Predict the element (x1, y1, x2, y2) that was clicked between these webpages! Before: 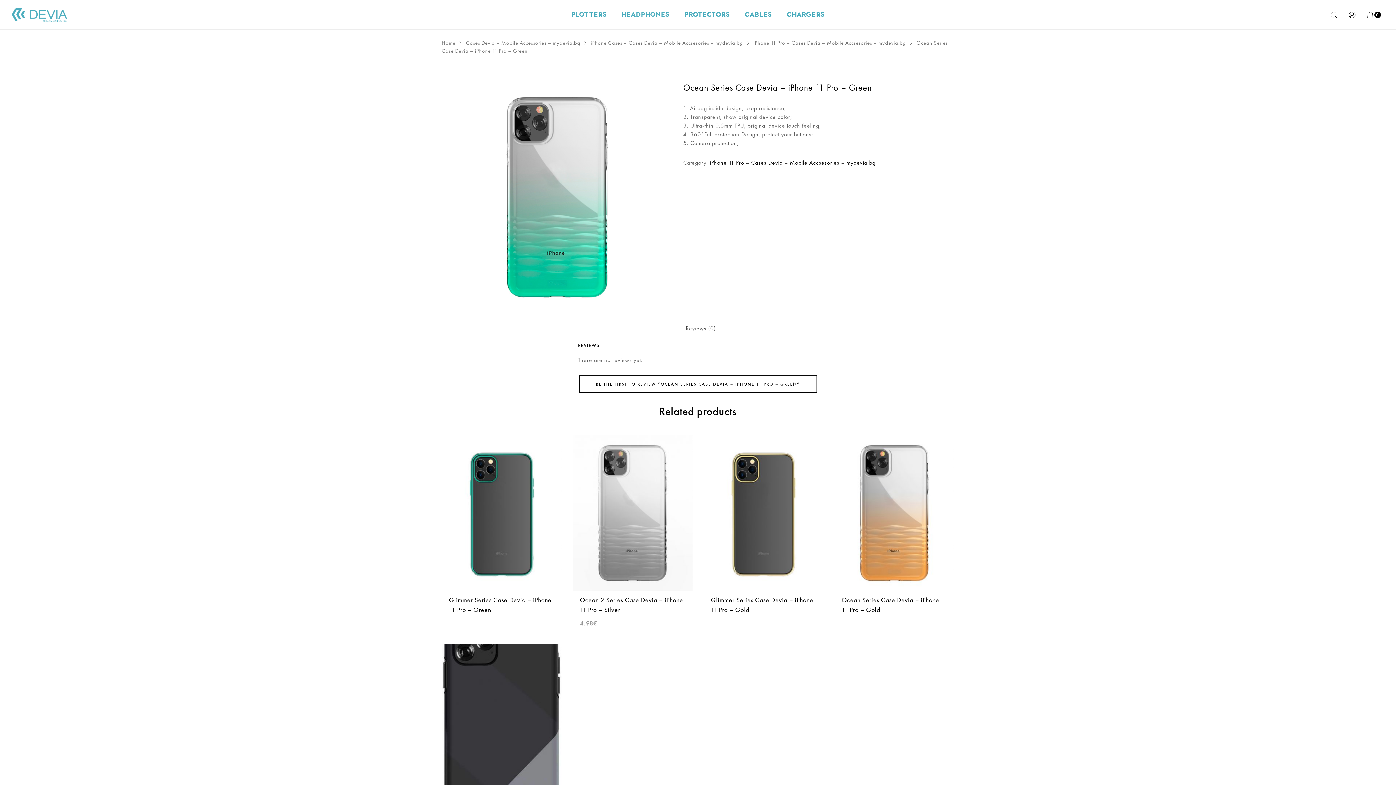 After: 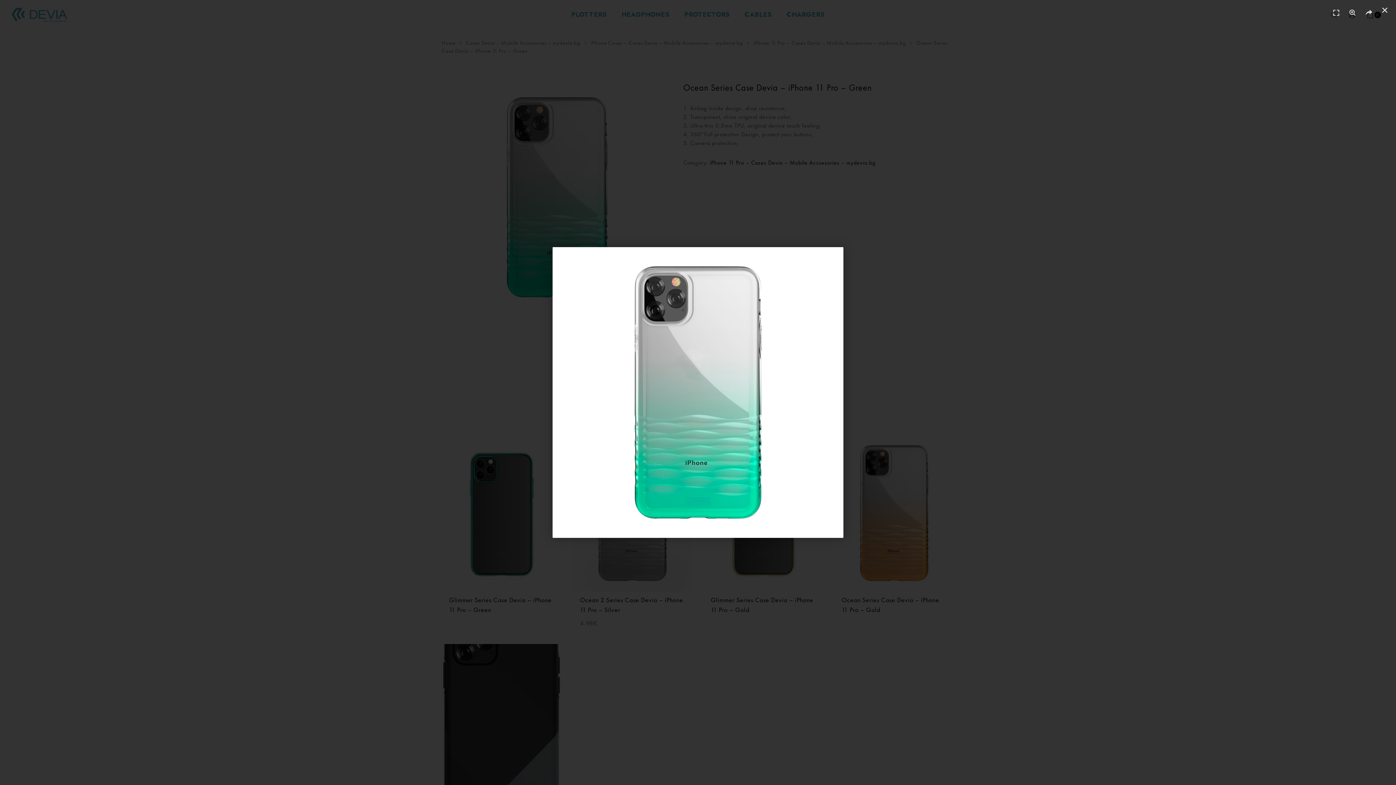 Action: bbox: (441, 82, 672, 312)